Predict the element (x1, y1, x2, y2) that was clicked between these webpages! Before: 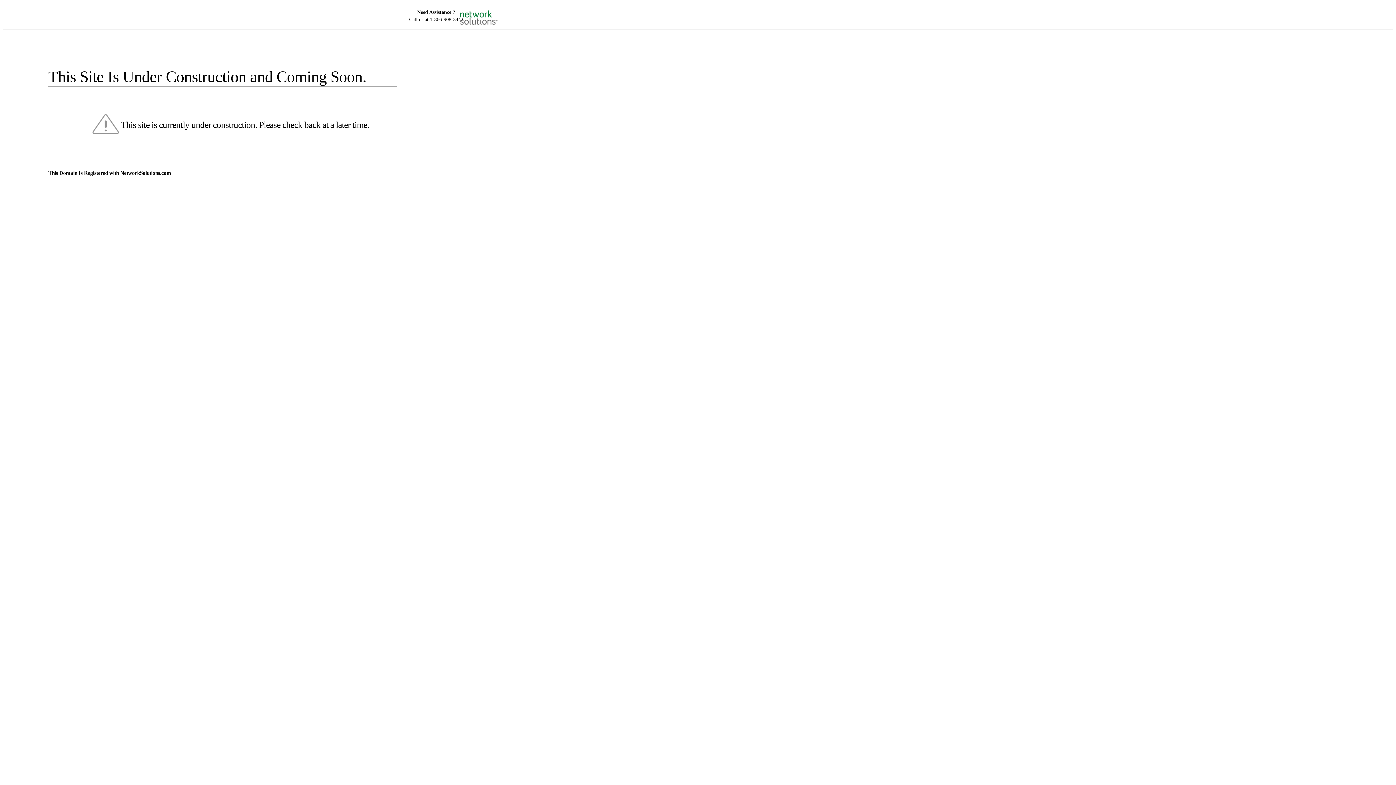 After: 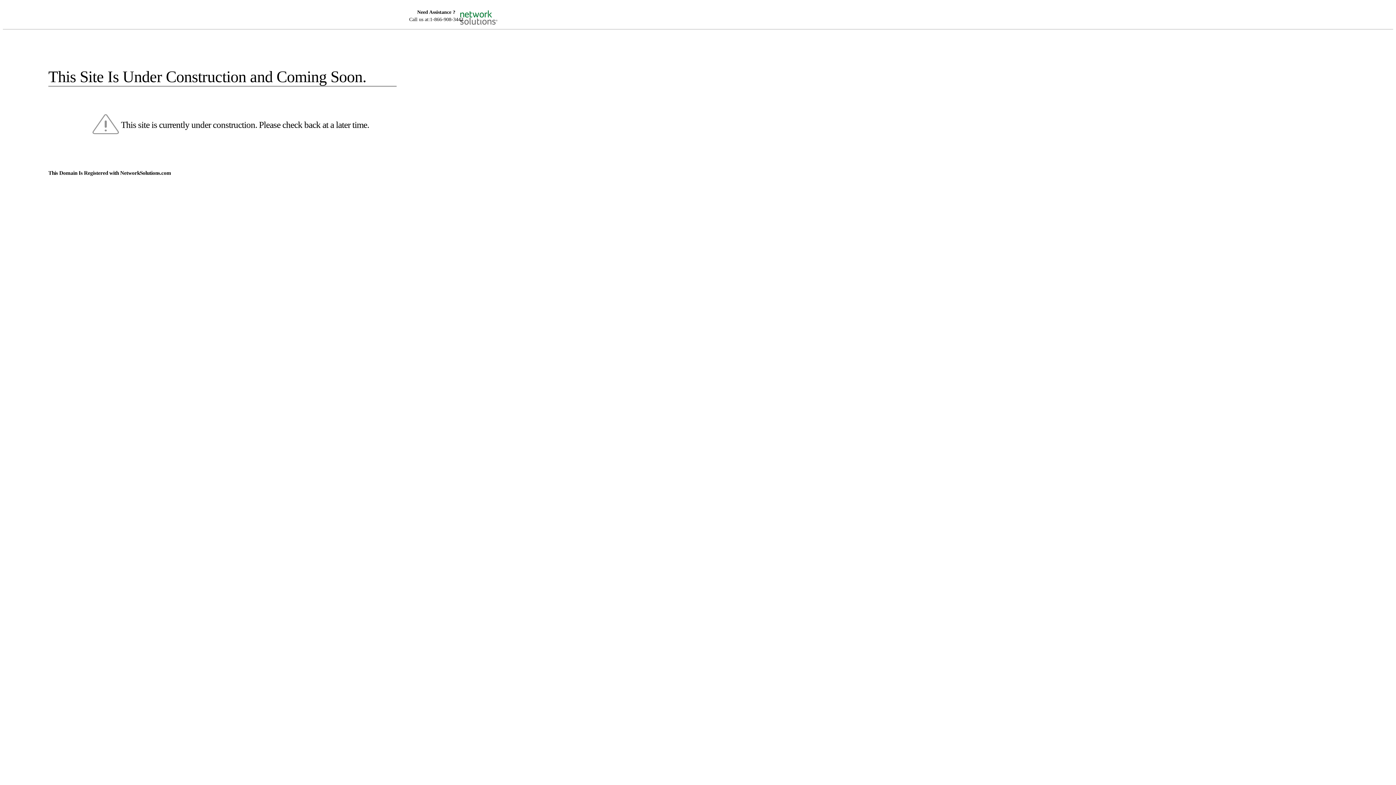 Action: bbox: (455, 5, 520, 16)